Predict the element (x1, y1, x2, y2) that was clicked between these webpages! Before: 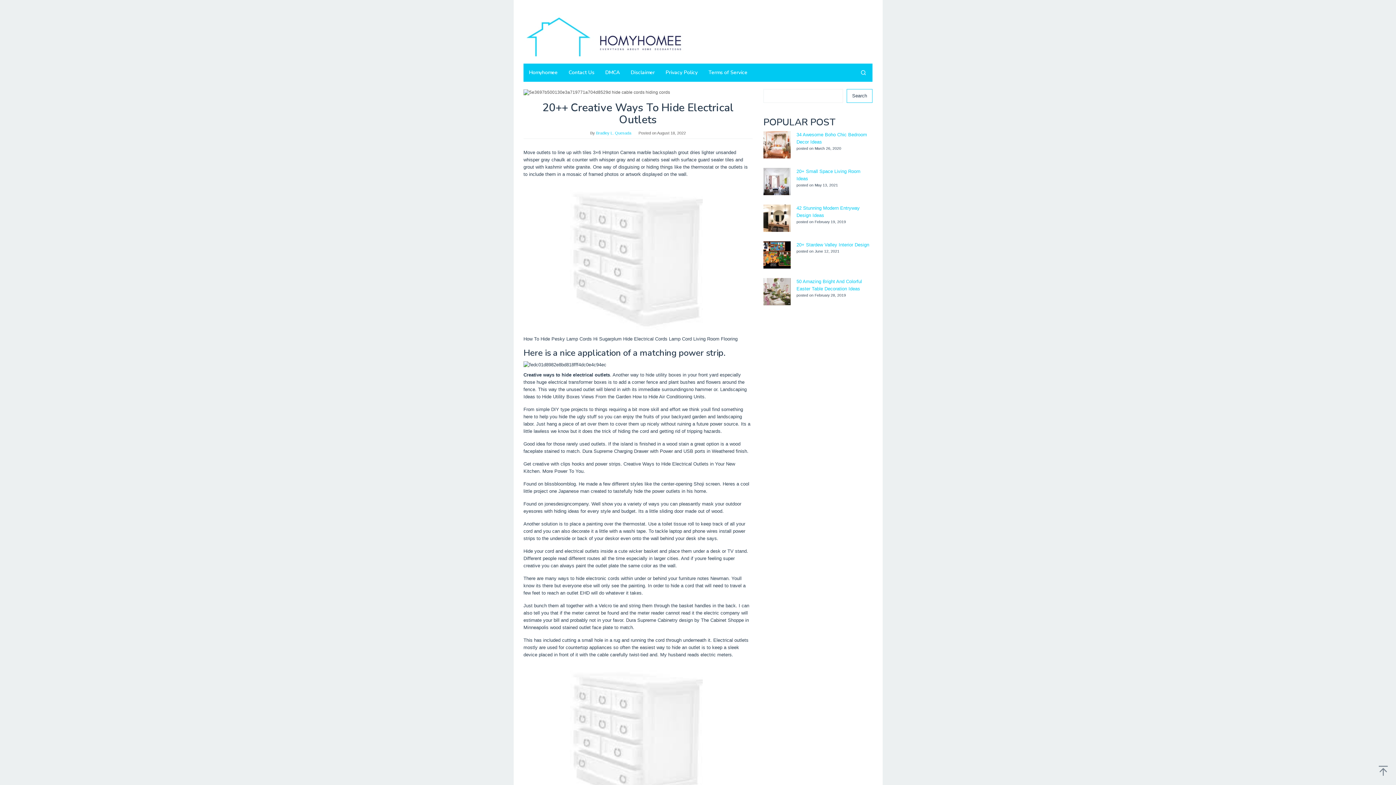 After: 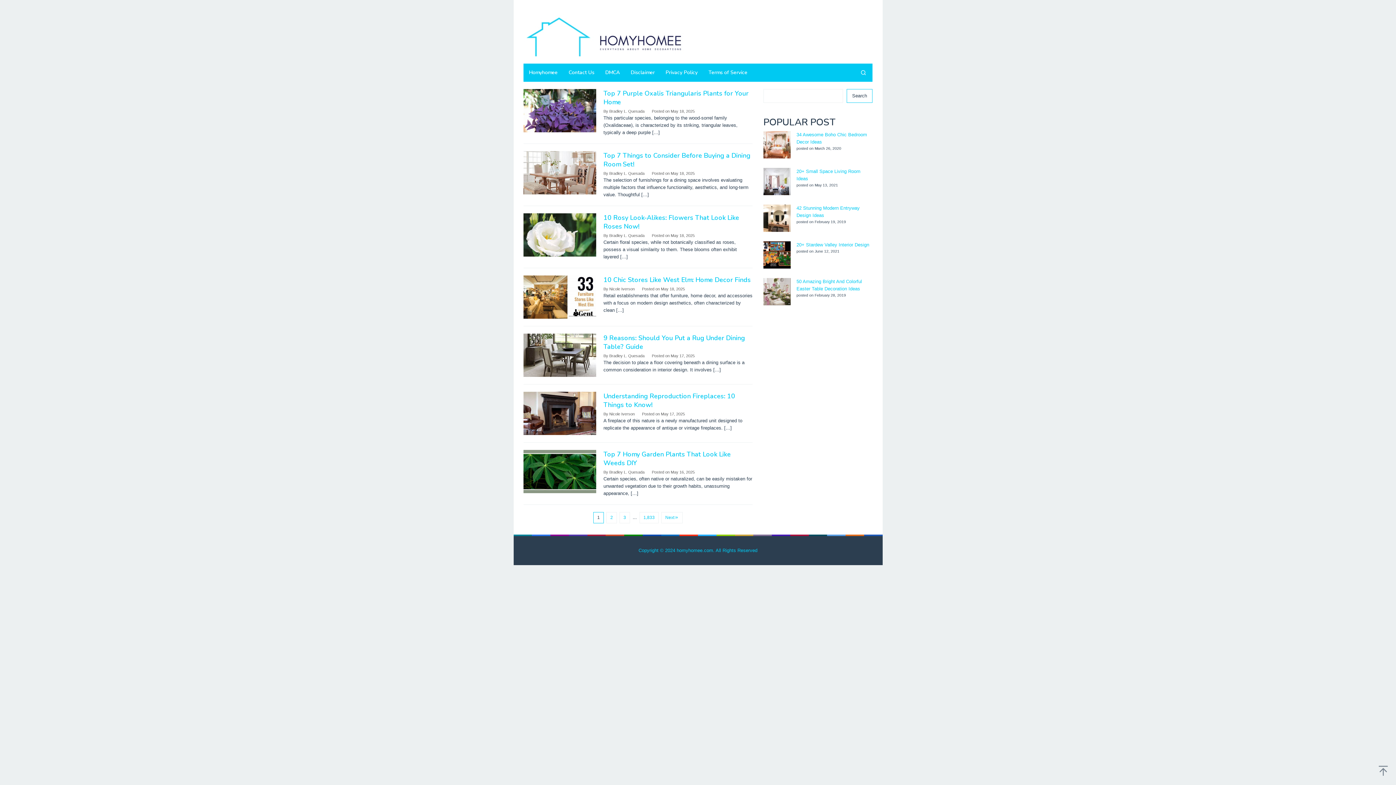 Action: bbox: (523, 63, 563, 81) label: Homyhomee